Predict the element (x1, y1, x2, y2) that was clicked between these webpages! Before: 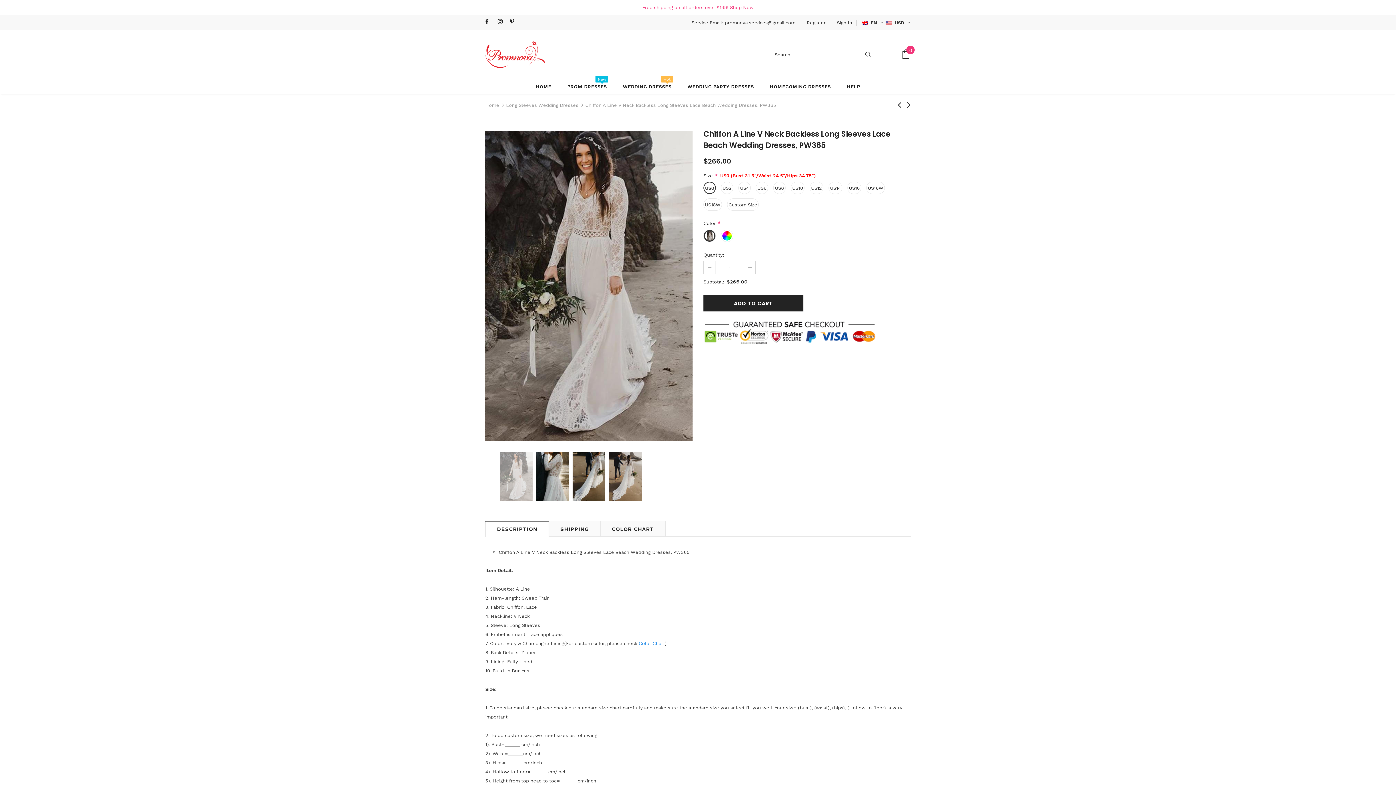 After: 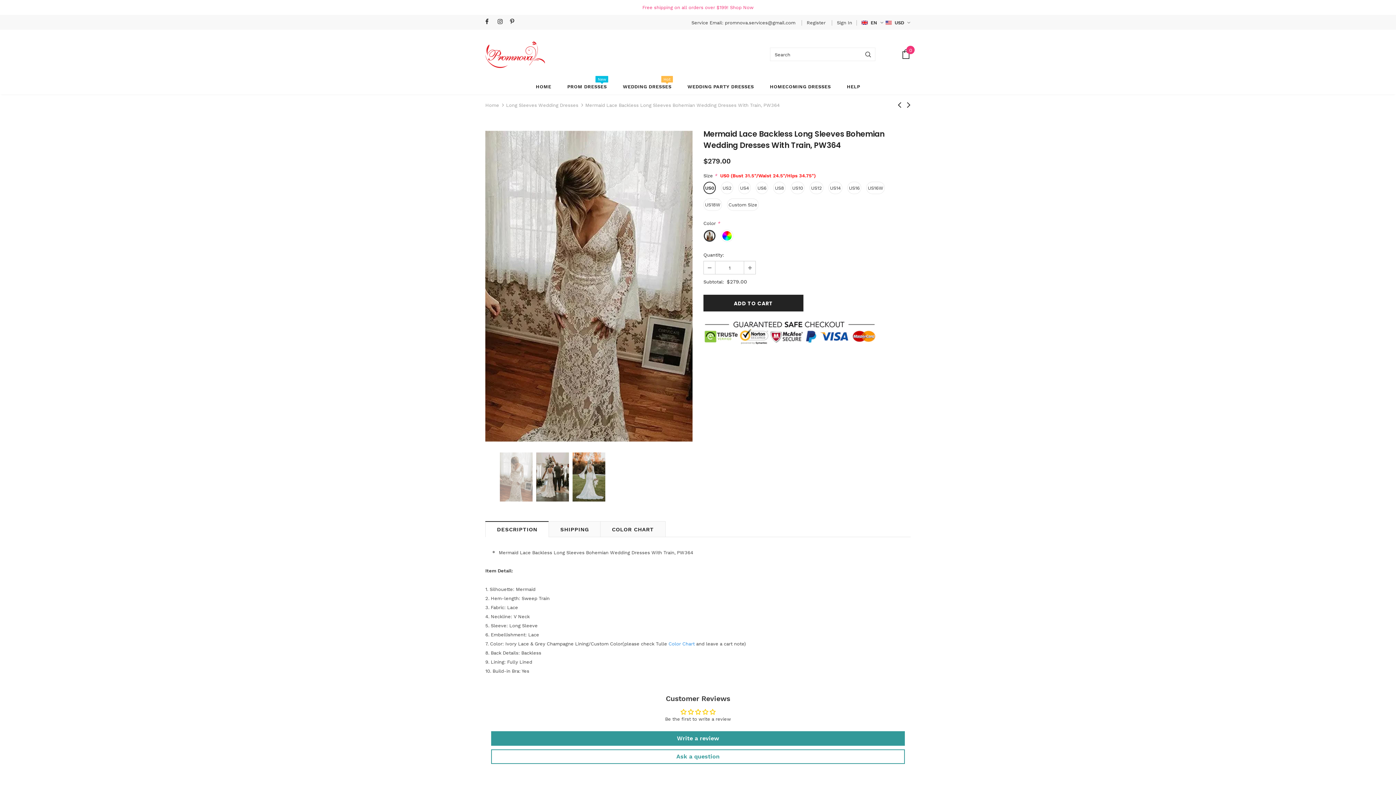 Action: bbox: (895, 99, 904, 110)